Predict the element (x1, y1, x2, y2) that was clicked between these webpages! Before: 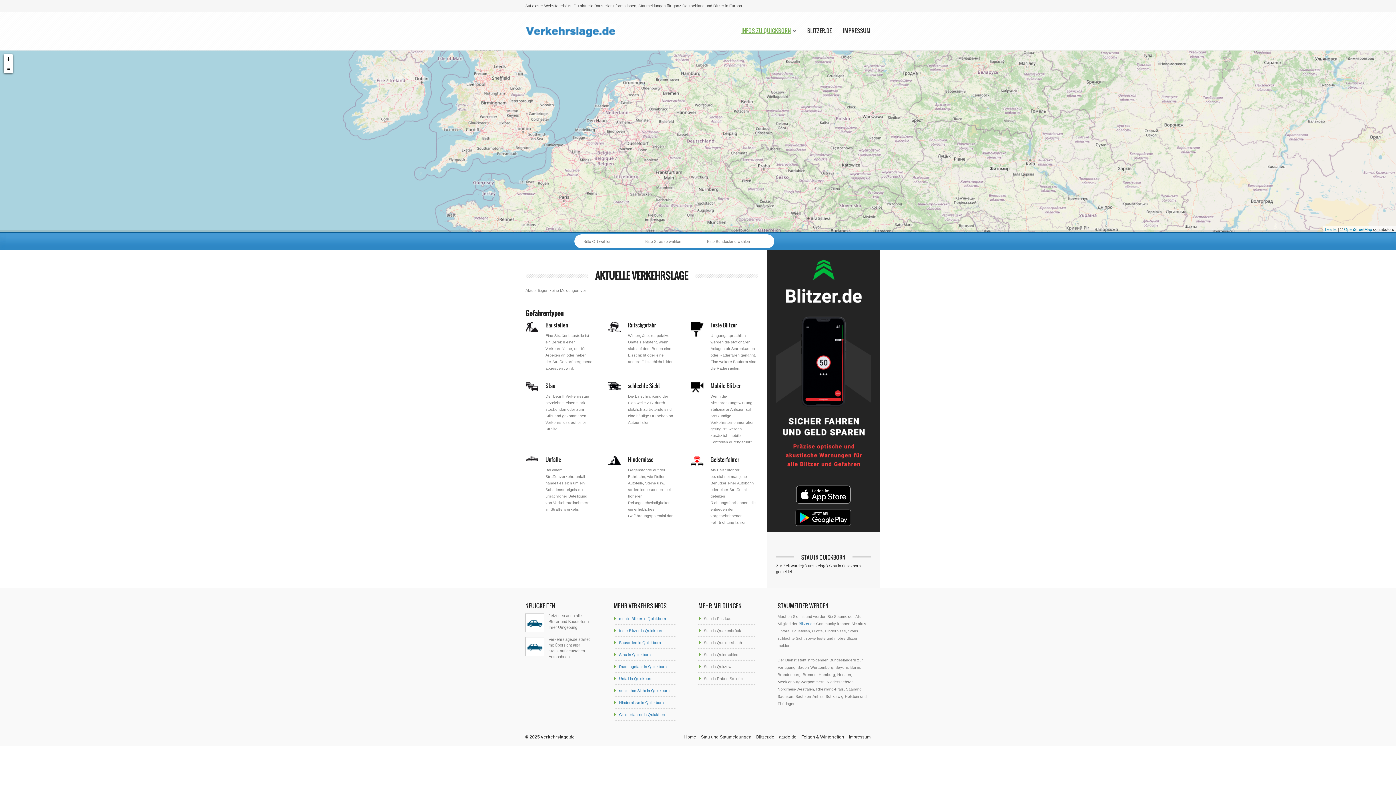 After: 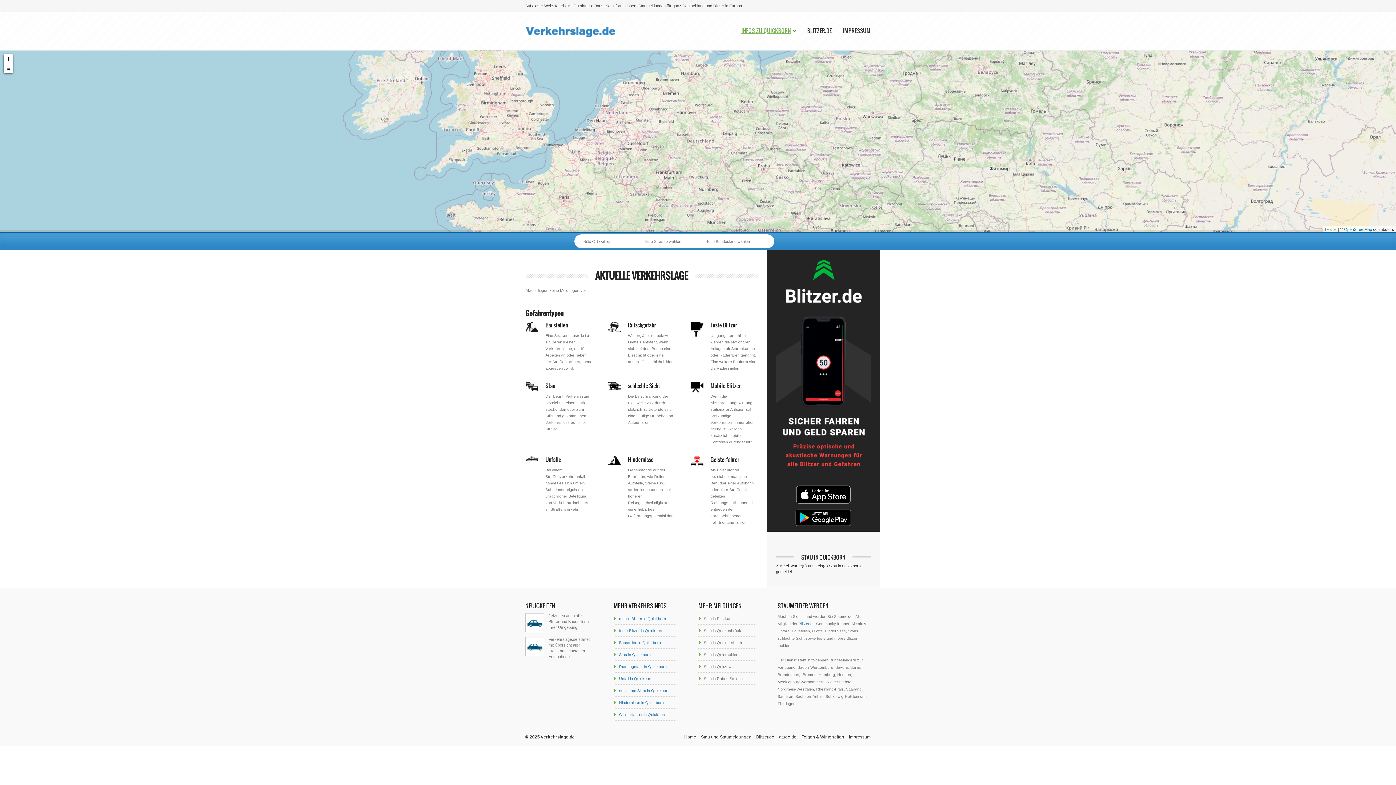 Action: label: Stau in Quickborn bbox: (619, 652, 650, 657)